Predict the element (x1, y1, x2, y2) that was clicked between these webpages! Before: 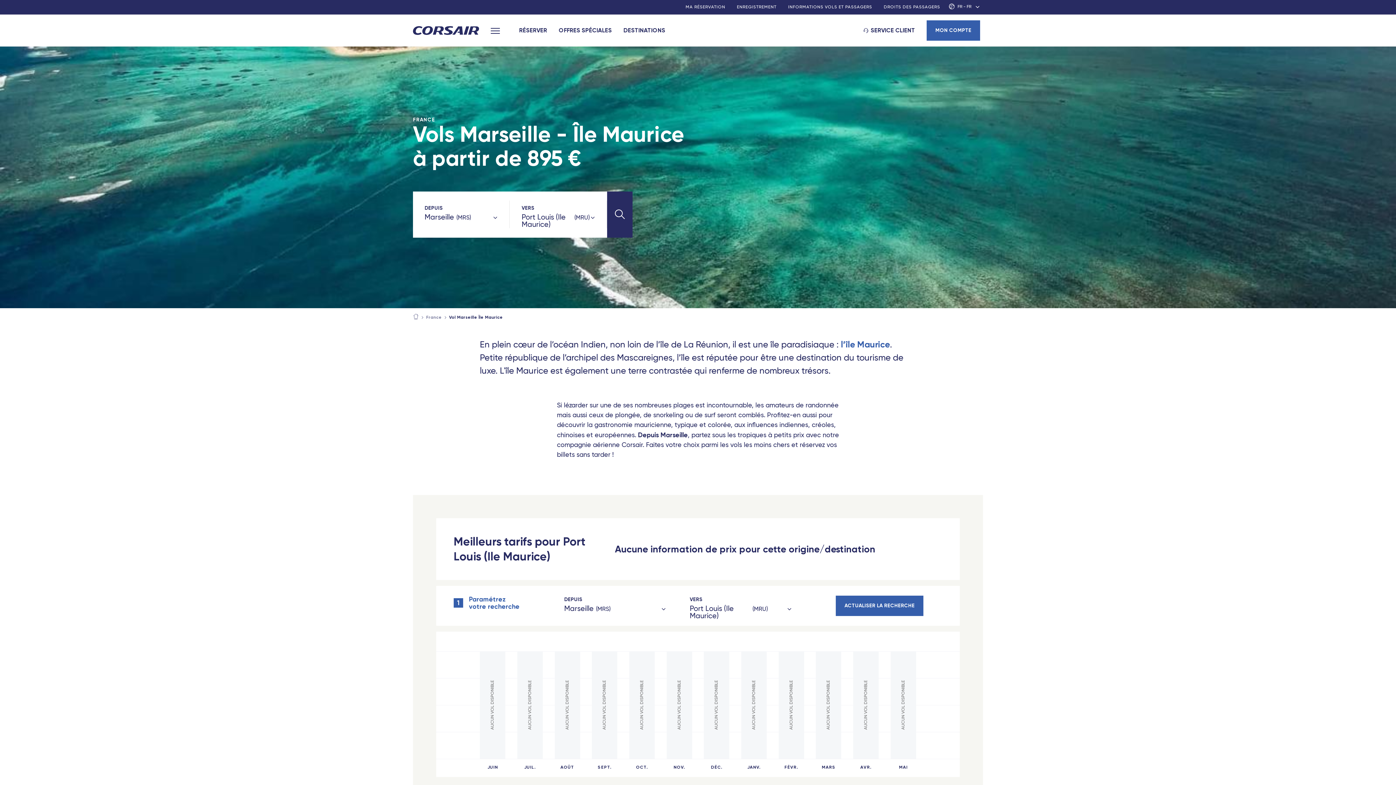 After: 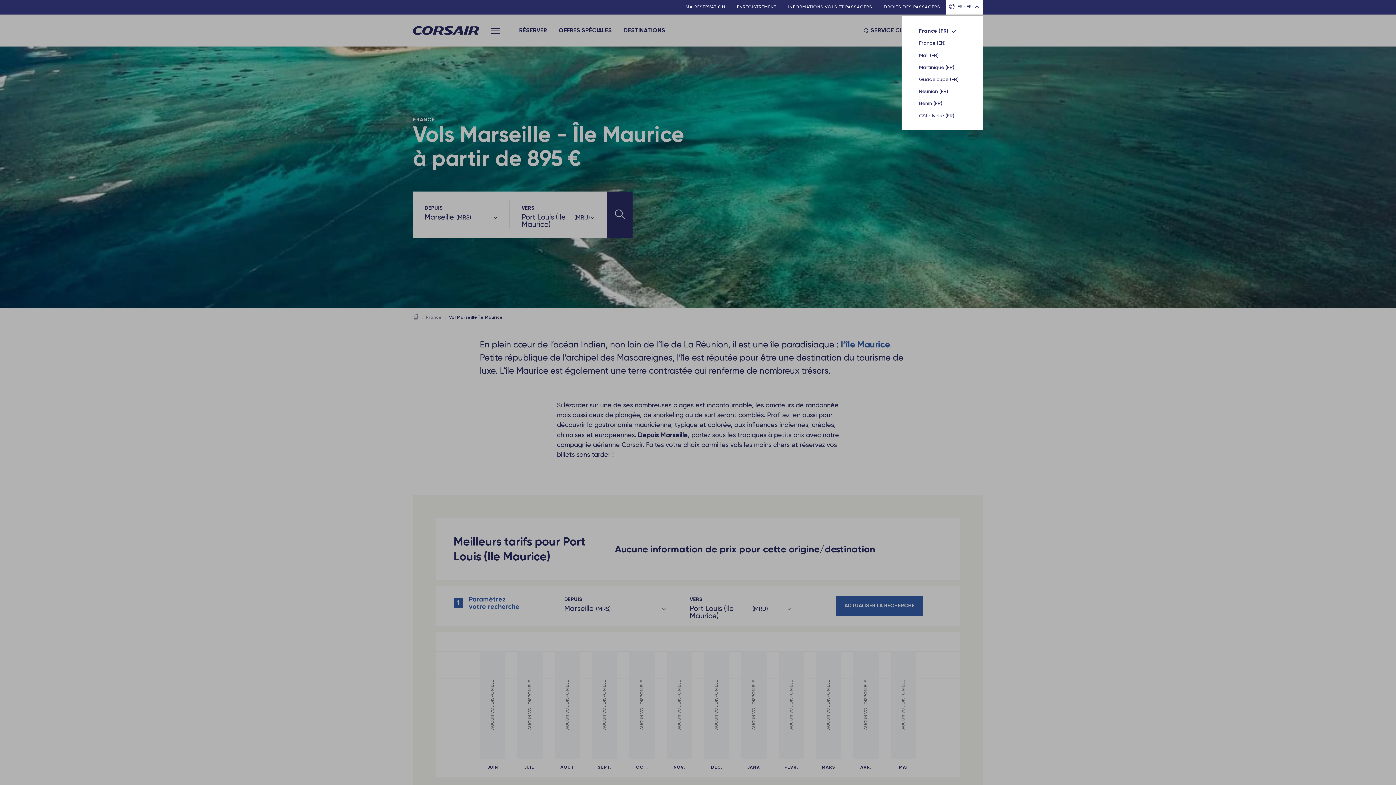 Action: bbox: (946, 0, 983, 14) label: FR - FR